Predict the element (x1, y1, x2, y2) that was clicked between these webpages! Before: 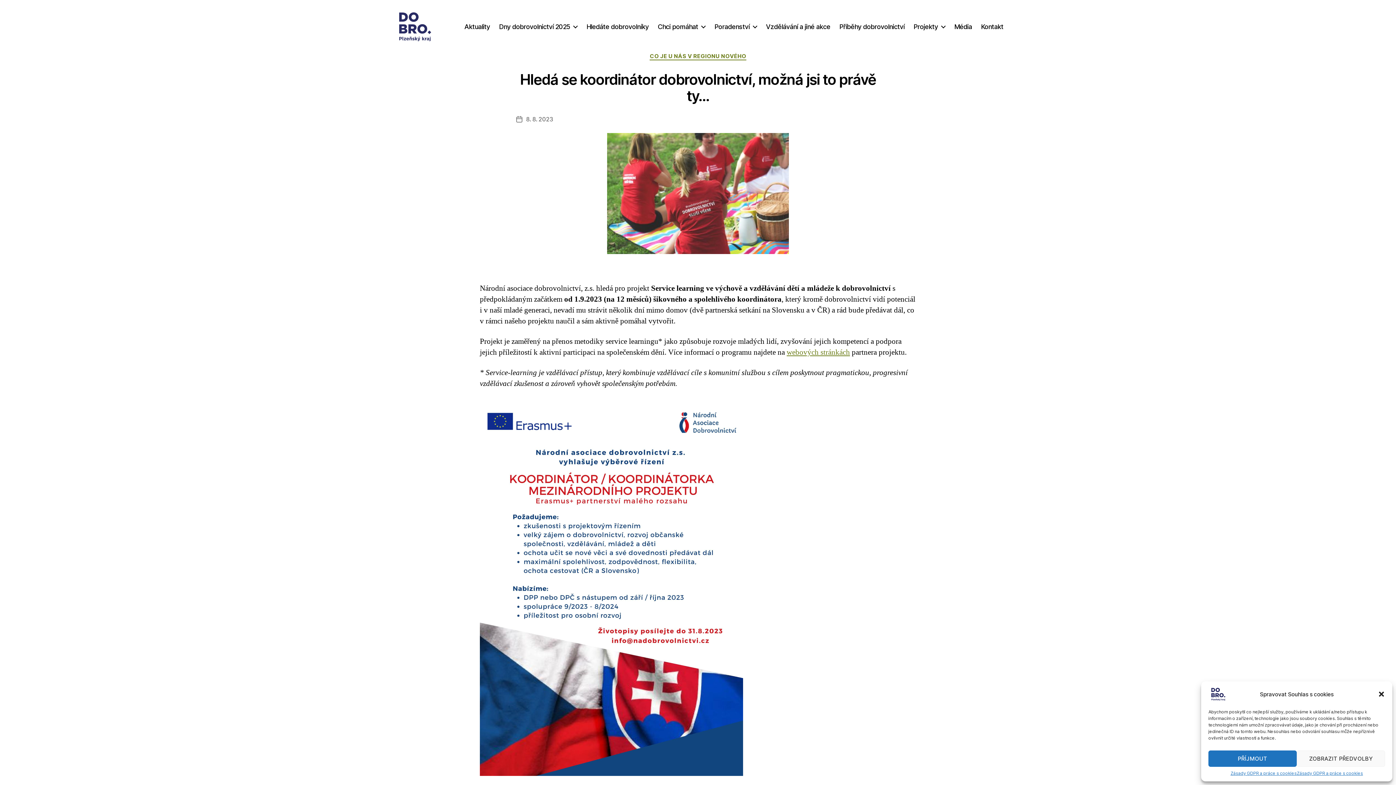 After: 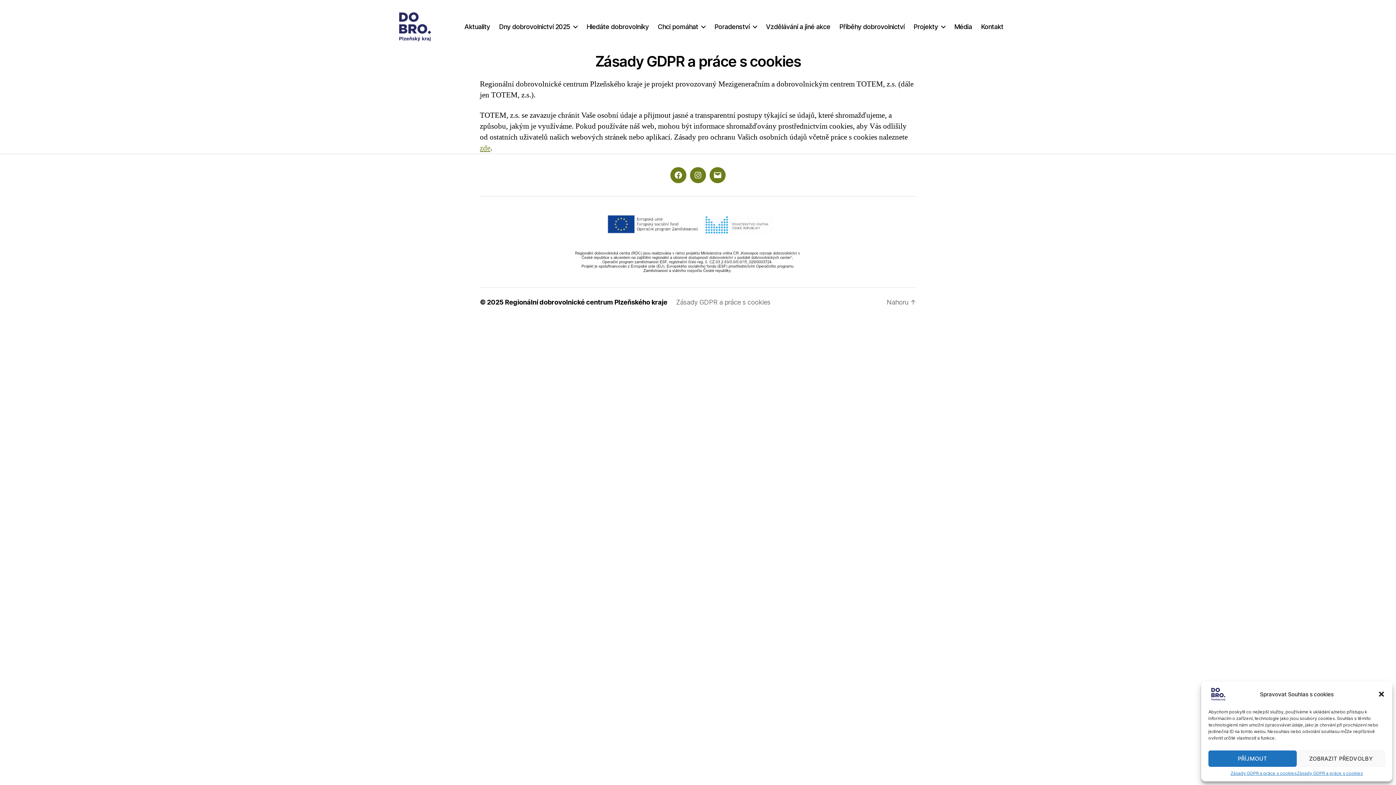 Action: bbox: (1230, 770, 1297, 776) label: Zásady GDPR a práce s cookies